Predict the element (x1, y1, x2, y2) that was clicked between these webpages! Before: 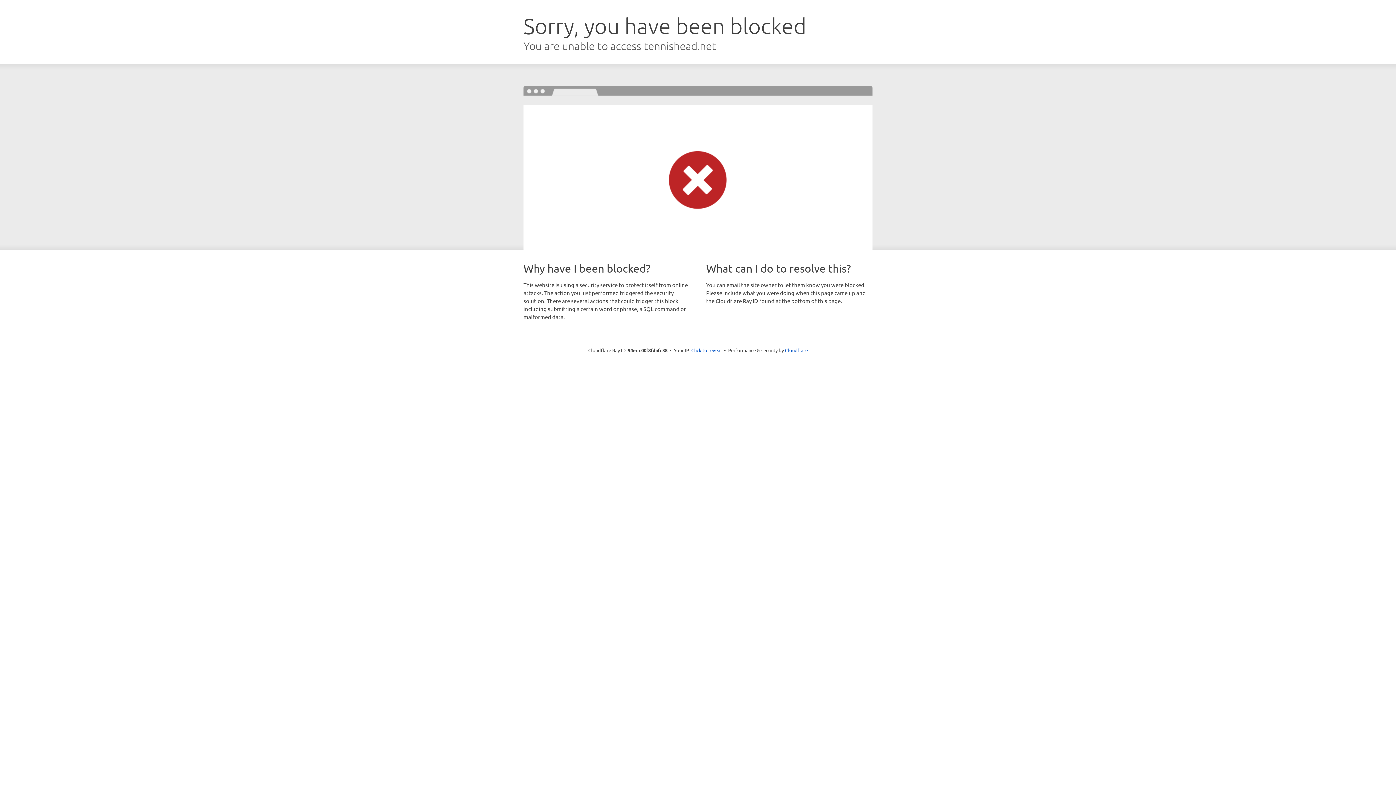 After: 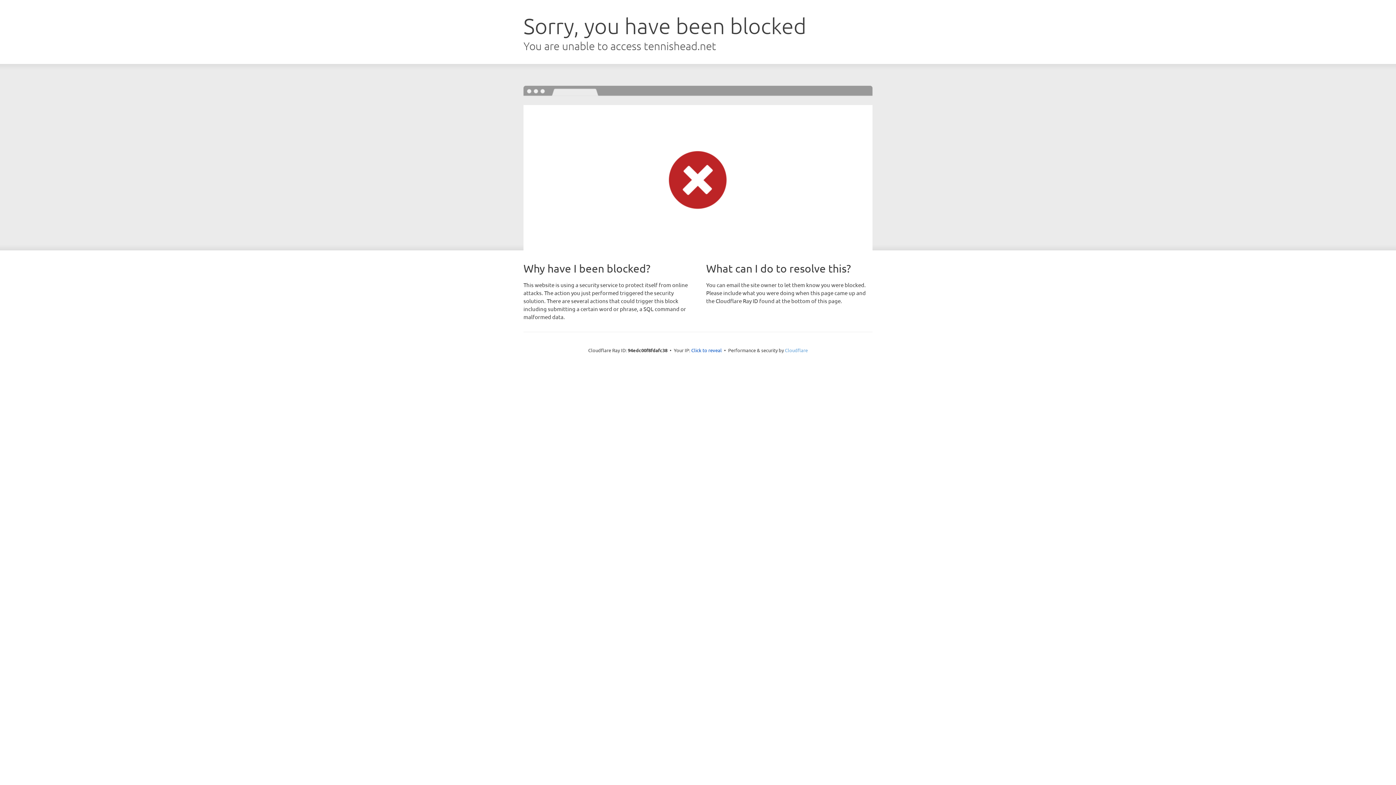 Action: bbox: (785, 347, 808, 353) label: Cloudflare